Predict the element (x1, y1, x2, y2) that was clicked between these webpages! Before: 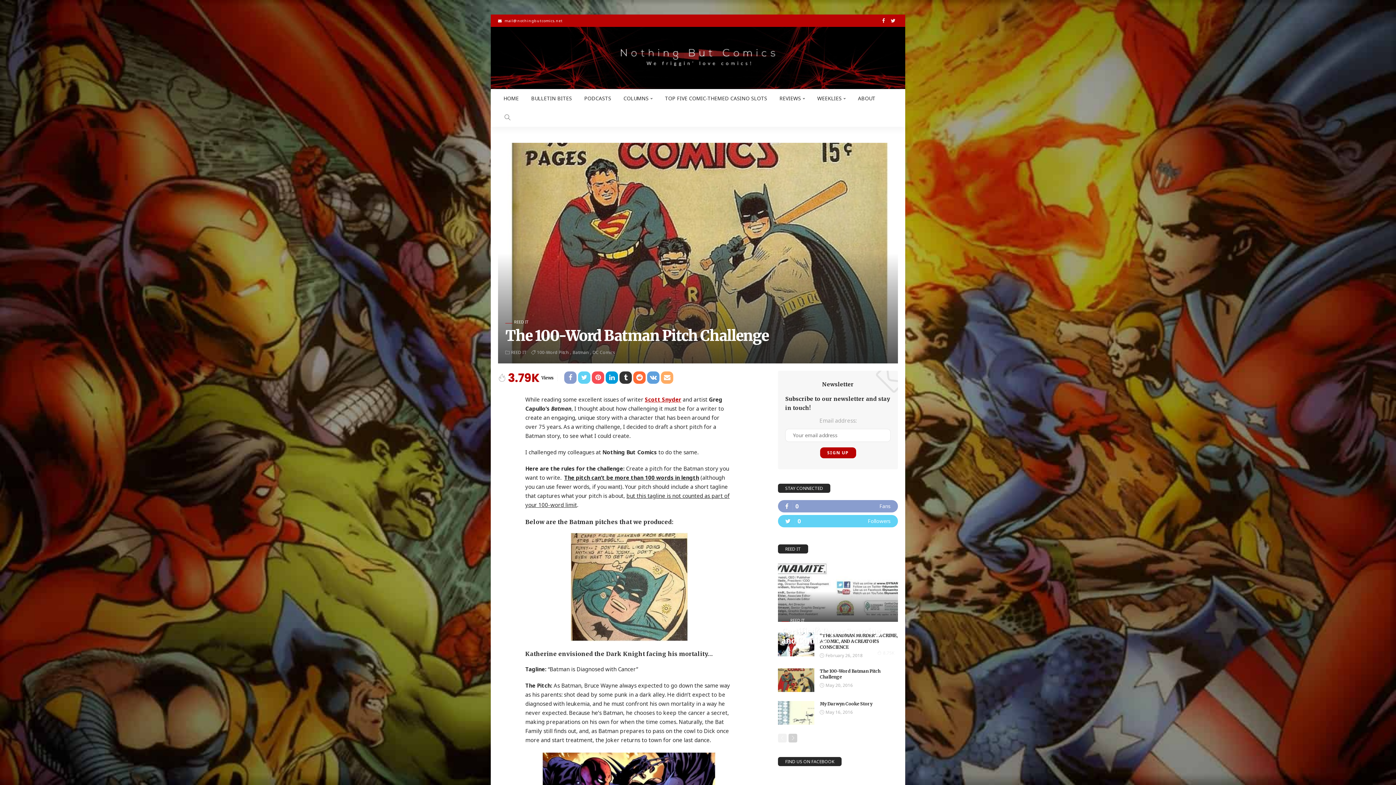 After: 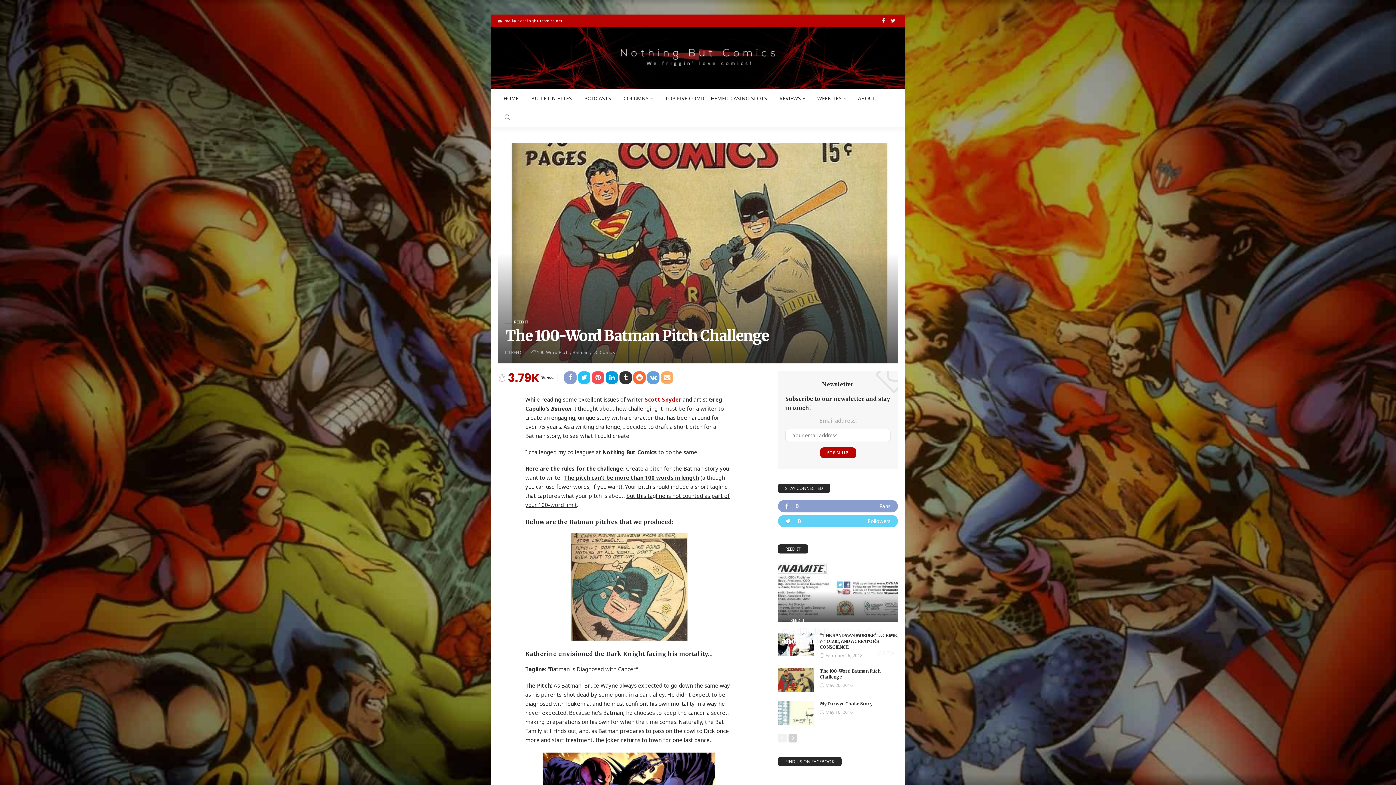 Action: bbox: (578, 371, 590, 384)